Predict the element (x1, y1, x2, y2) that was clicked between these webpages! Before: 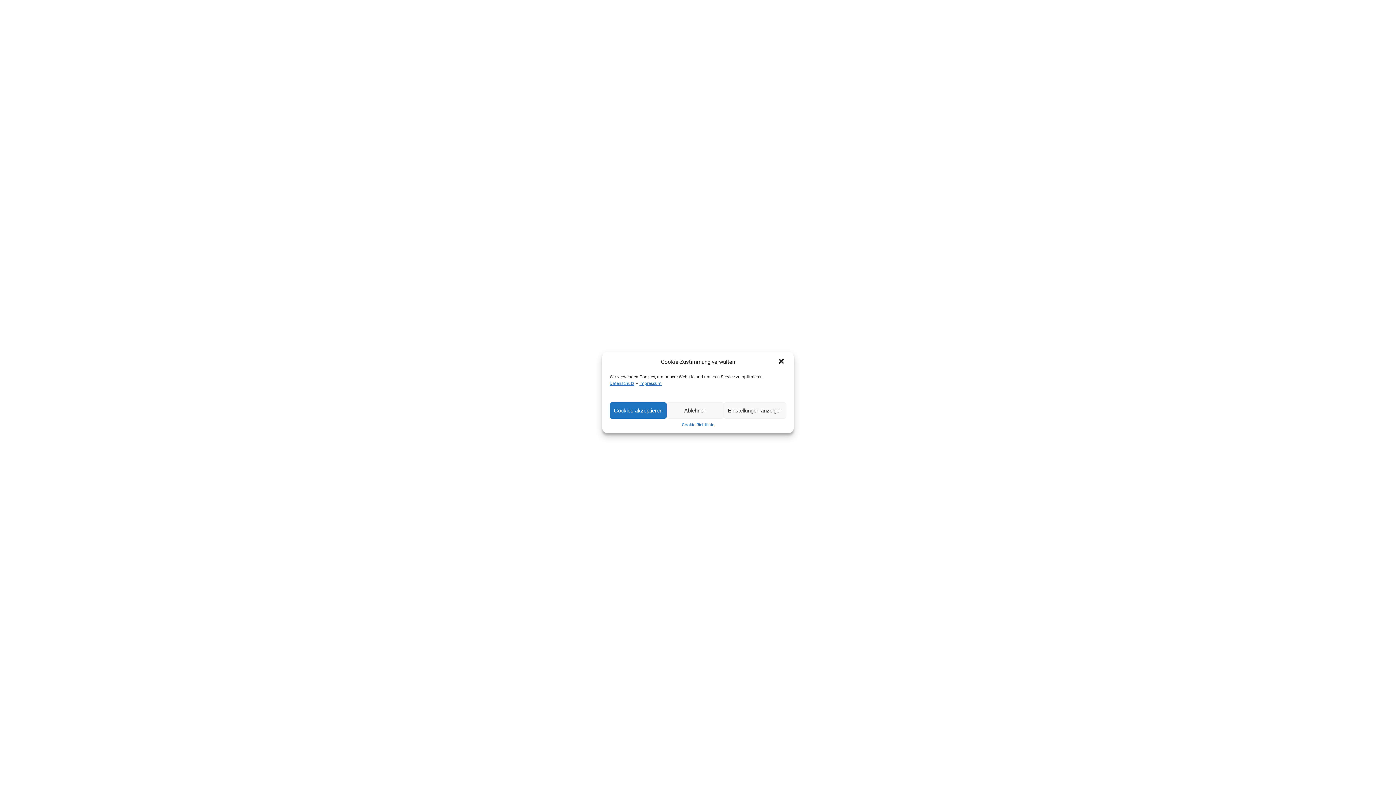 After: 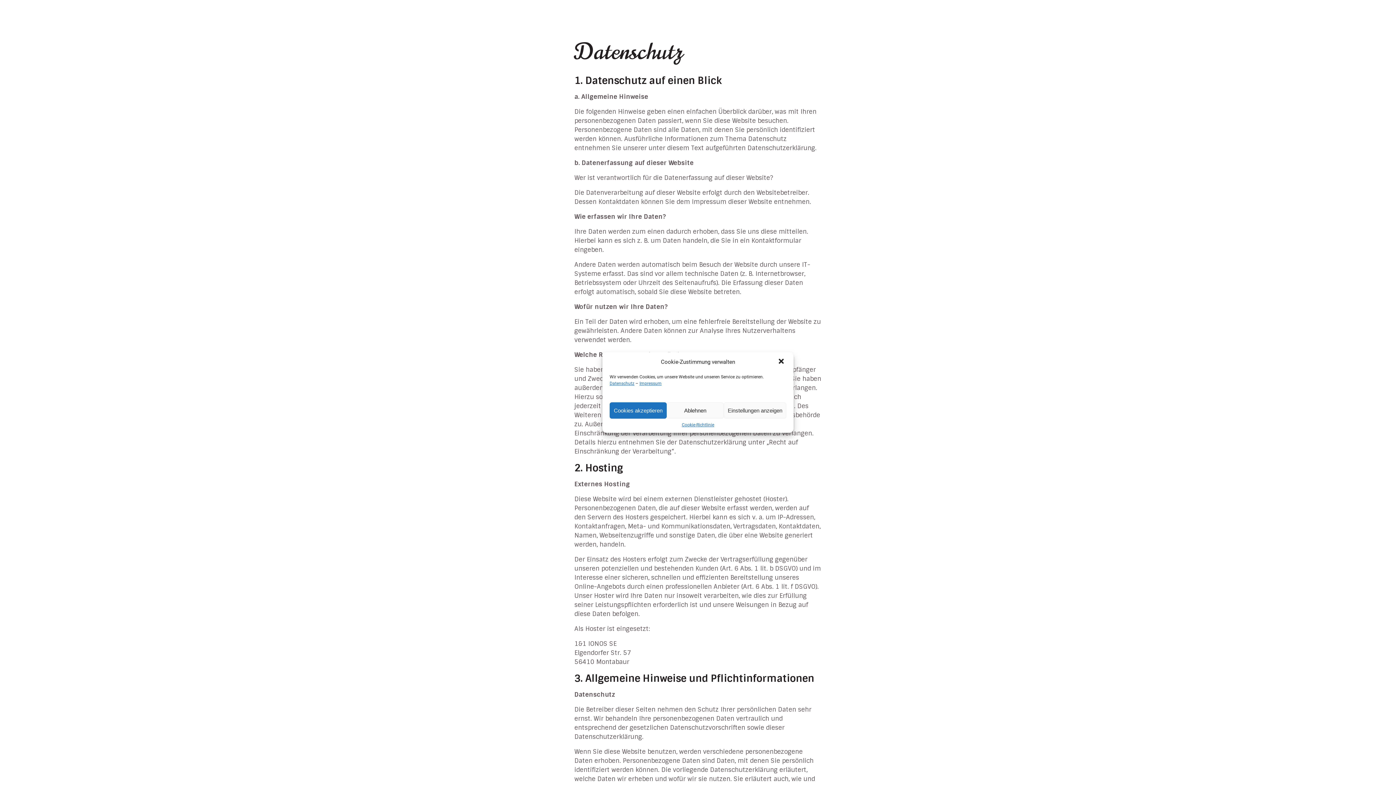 Action: label: Datenschutz bbox: (609, 381, 634, 386)